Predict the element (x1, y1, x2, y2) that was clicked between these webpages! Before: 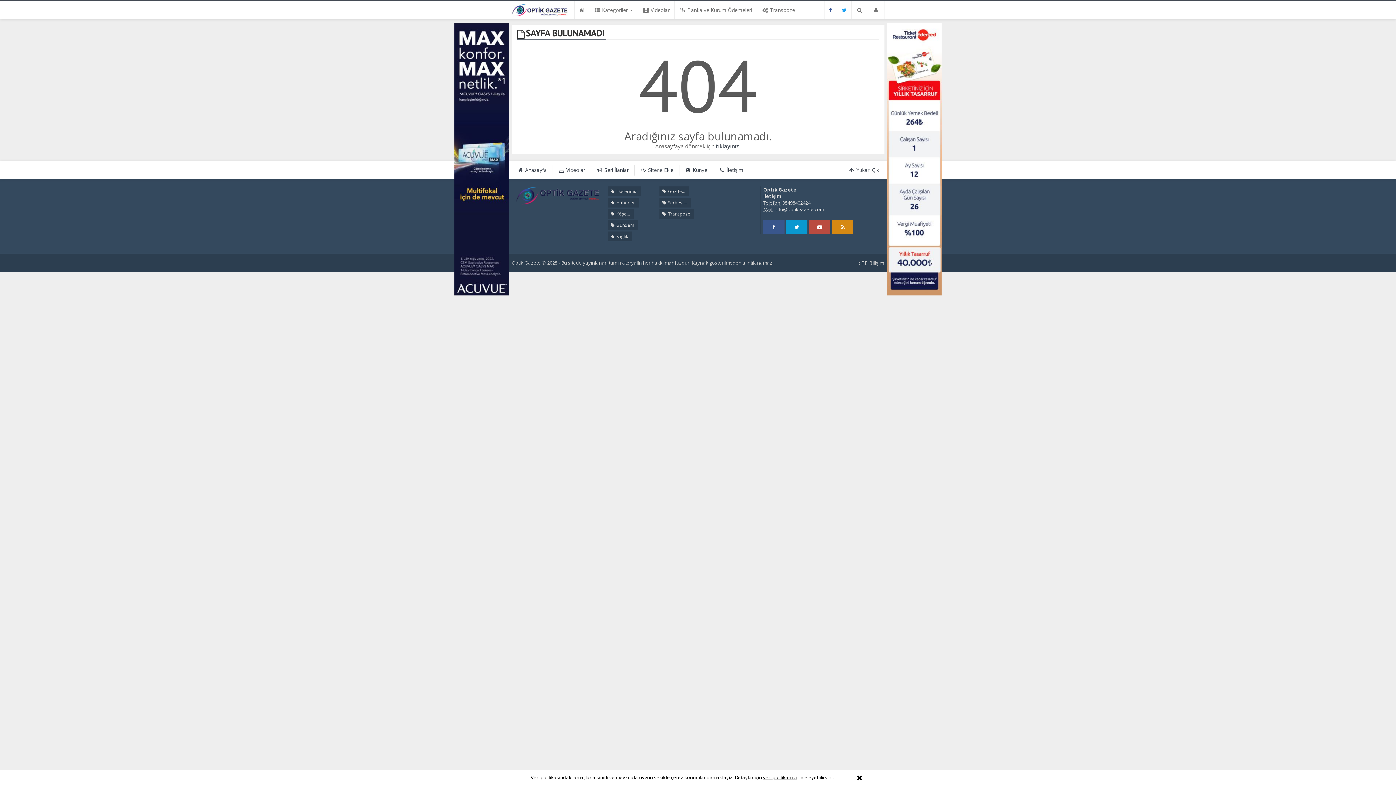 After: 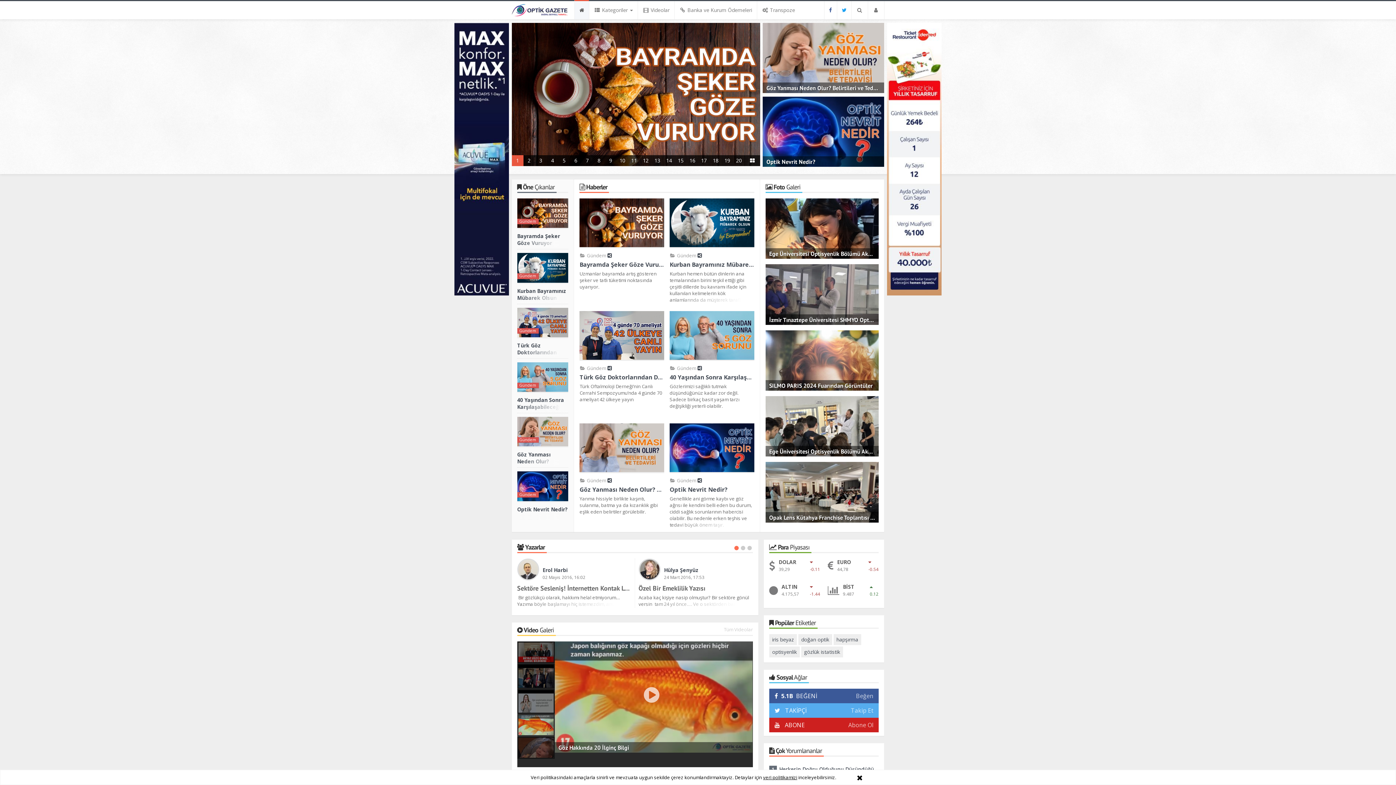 Action: bbox: (508, 1, 571, 19)